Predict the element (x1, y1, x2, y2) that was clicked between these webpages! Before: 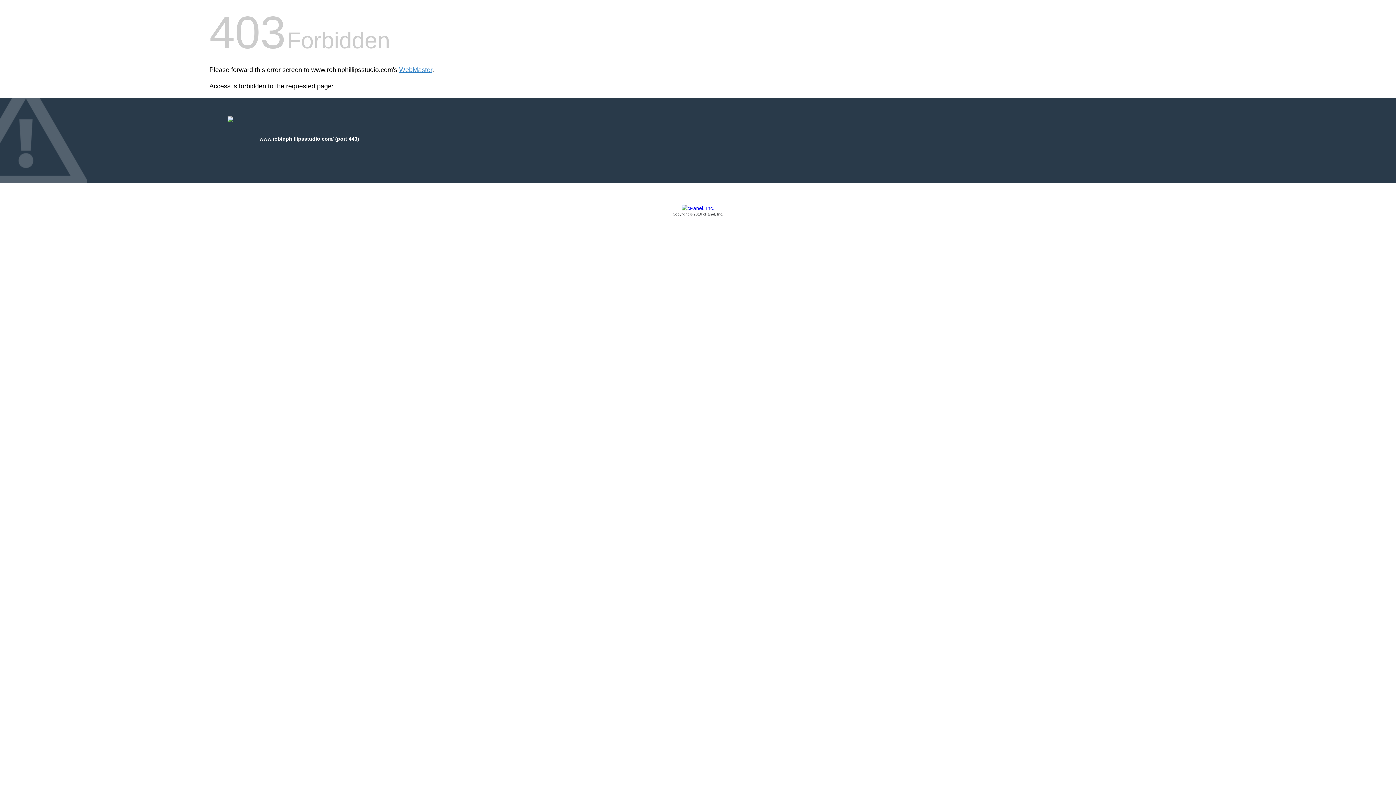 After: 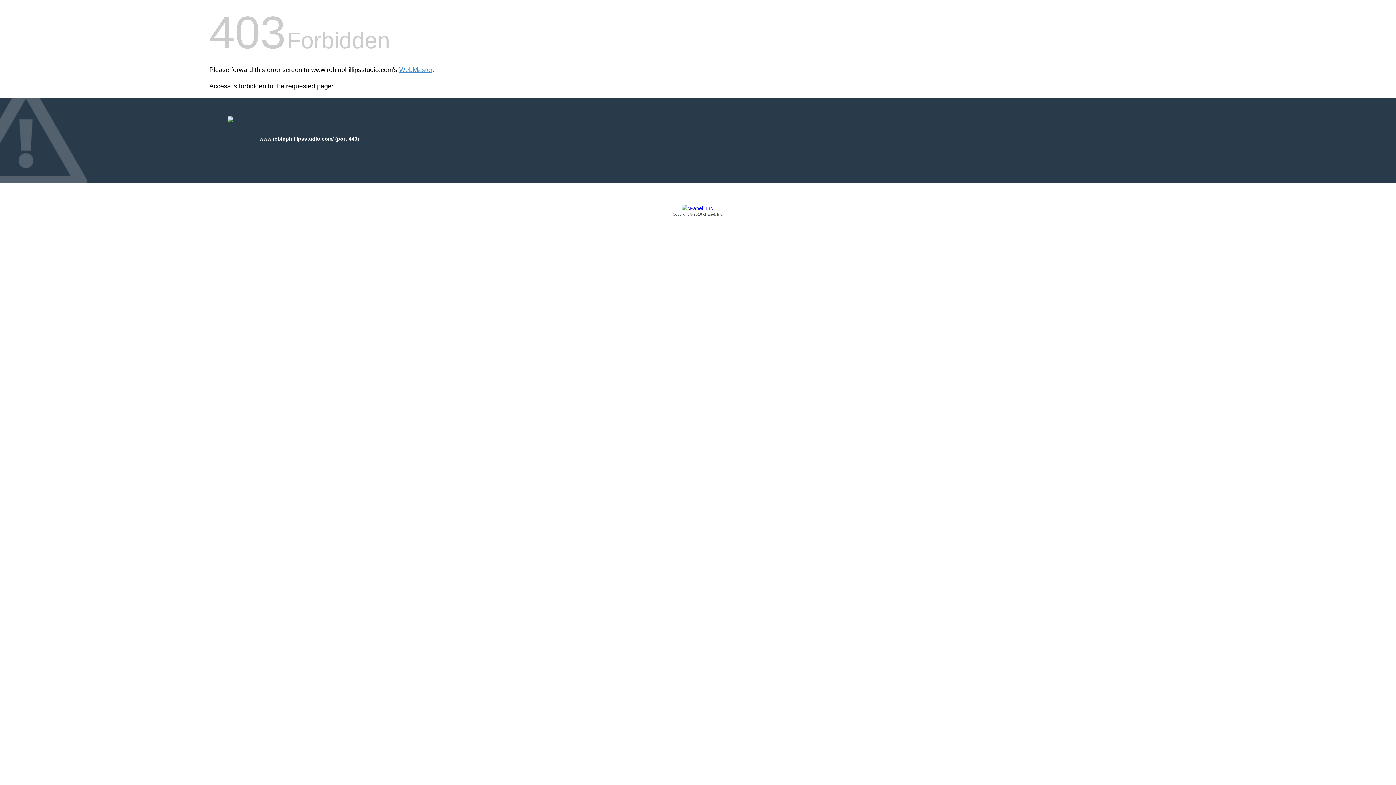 Action: label: Copyright © 2016 cPanel, Inc. bbox: (209, 205, 1186, 217)